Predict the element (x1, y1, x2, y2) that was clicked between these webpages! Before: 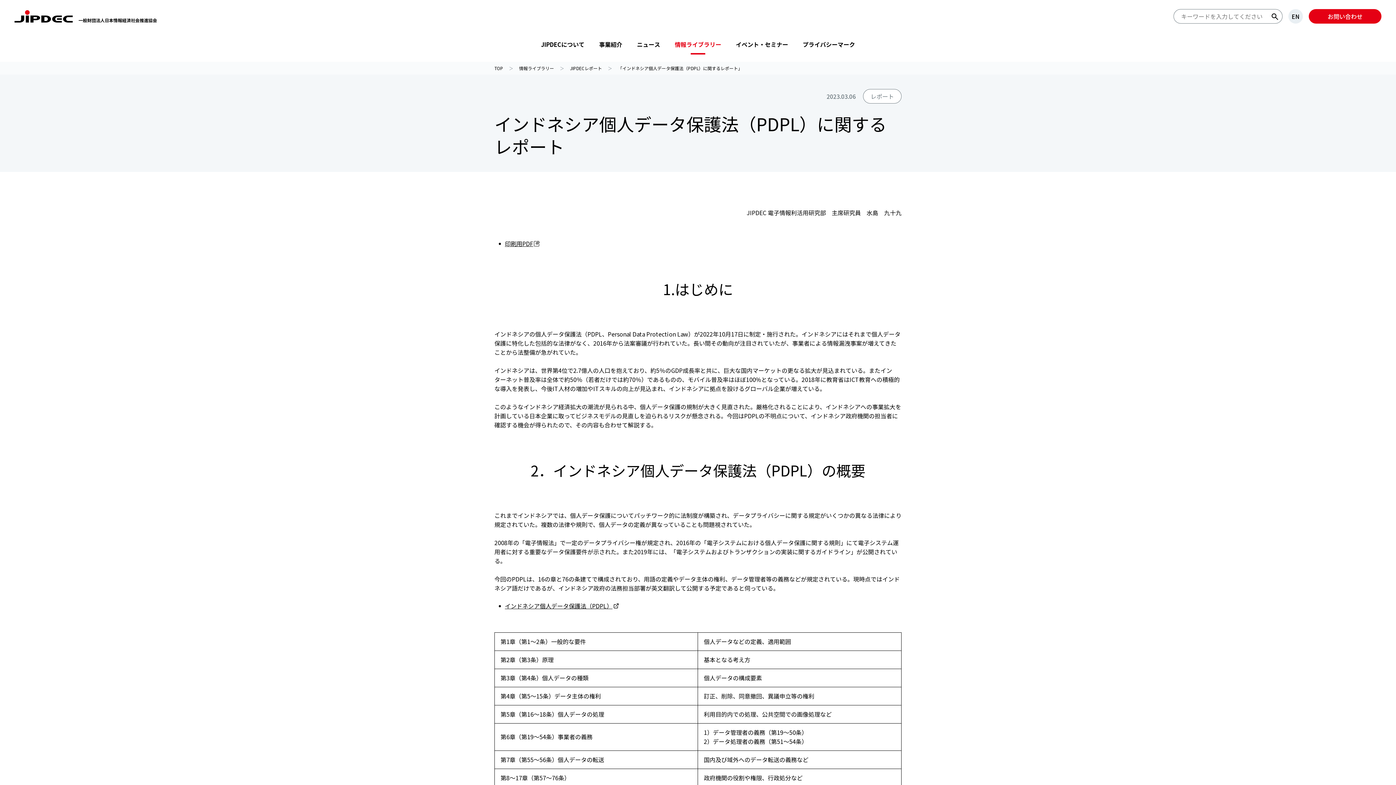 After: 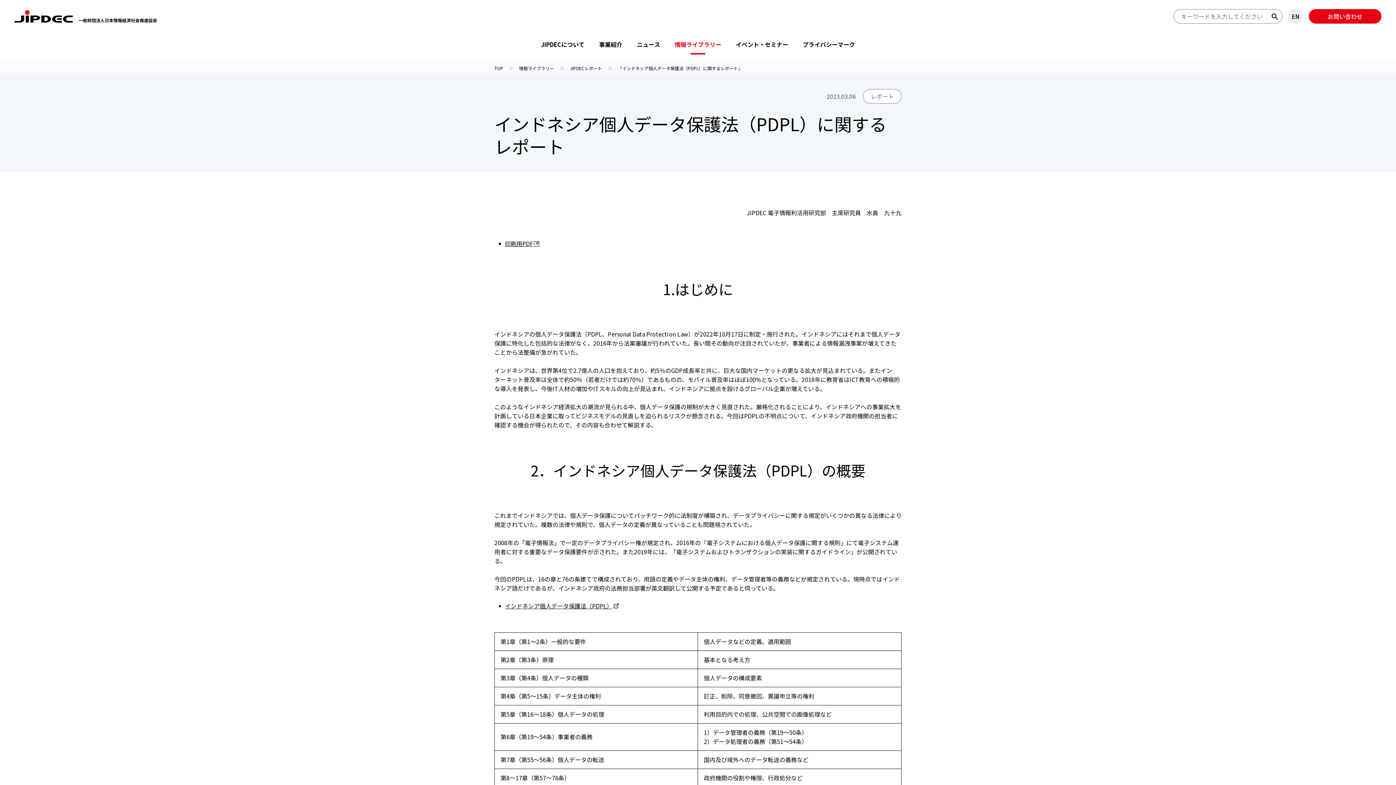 Action: bbox: (618, 64, 742, 71) label: 「インドネシア個人データ保護法（PDPL）に関するレポート」